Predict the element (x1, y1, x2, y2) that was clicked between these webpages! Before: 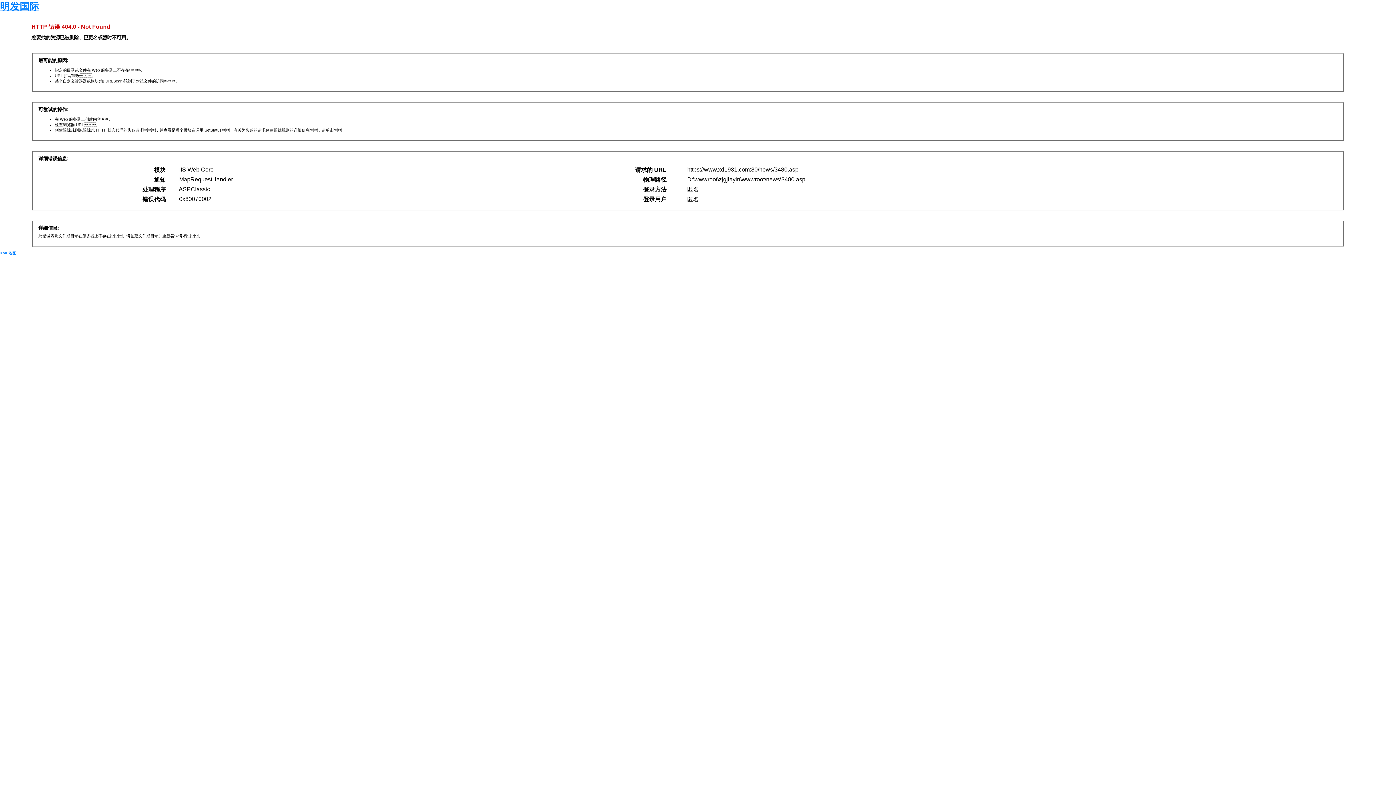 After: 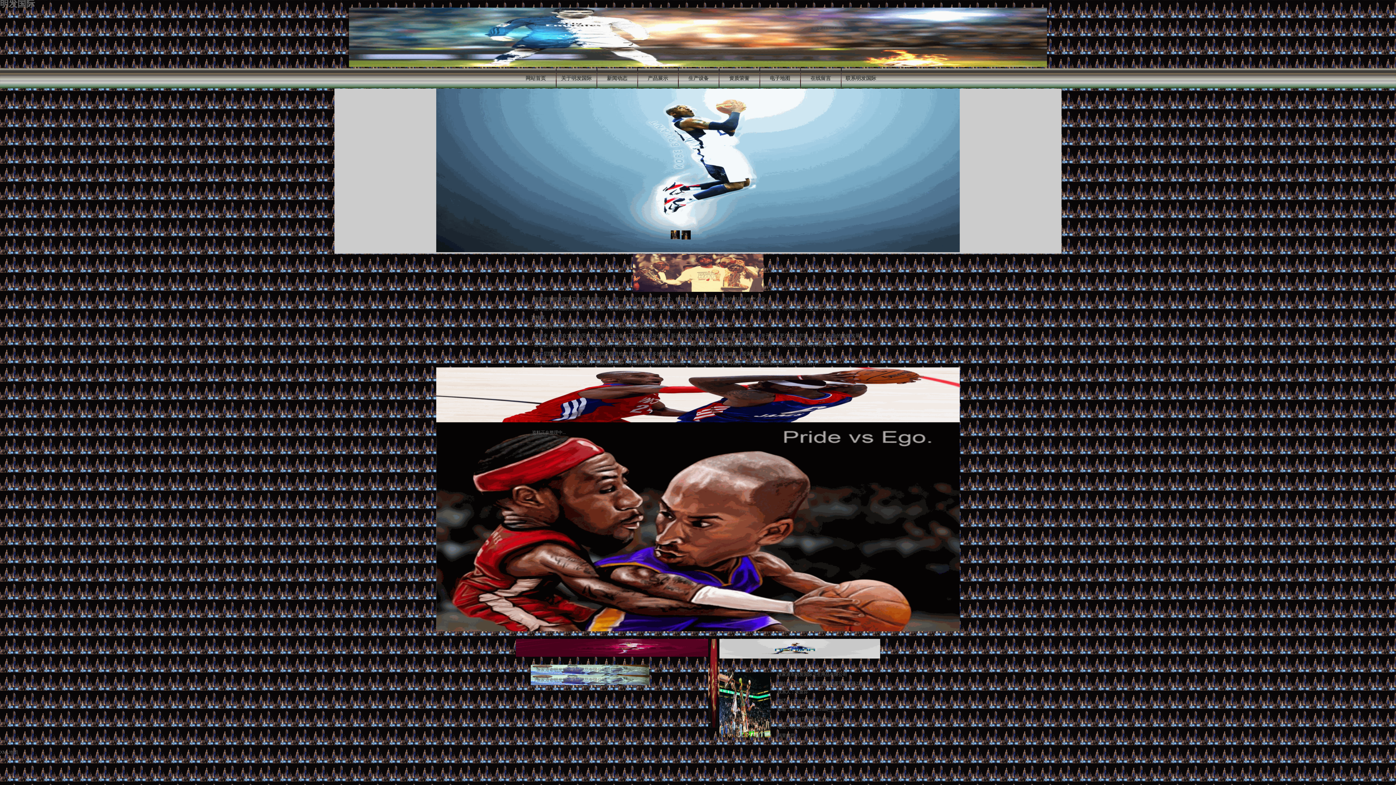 Action: bbox: (0, 1, 39, 12) label: 明发国际